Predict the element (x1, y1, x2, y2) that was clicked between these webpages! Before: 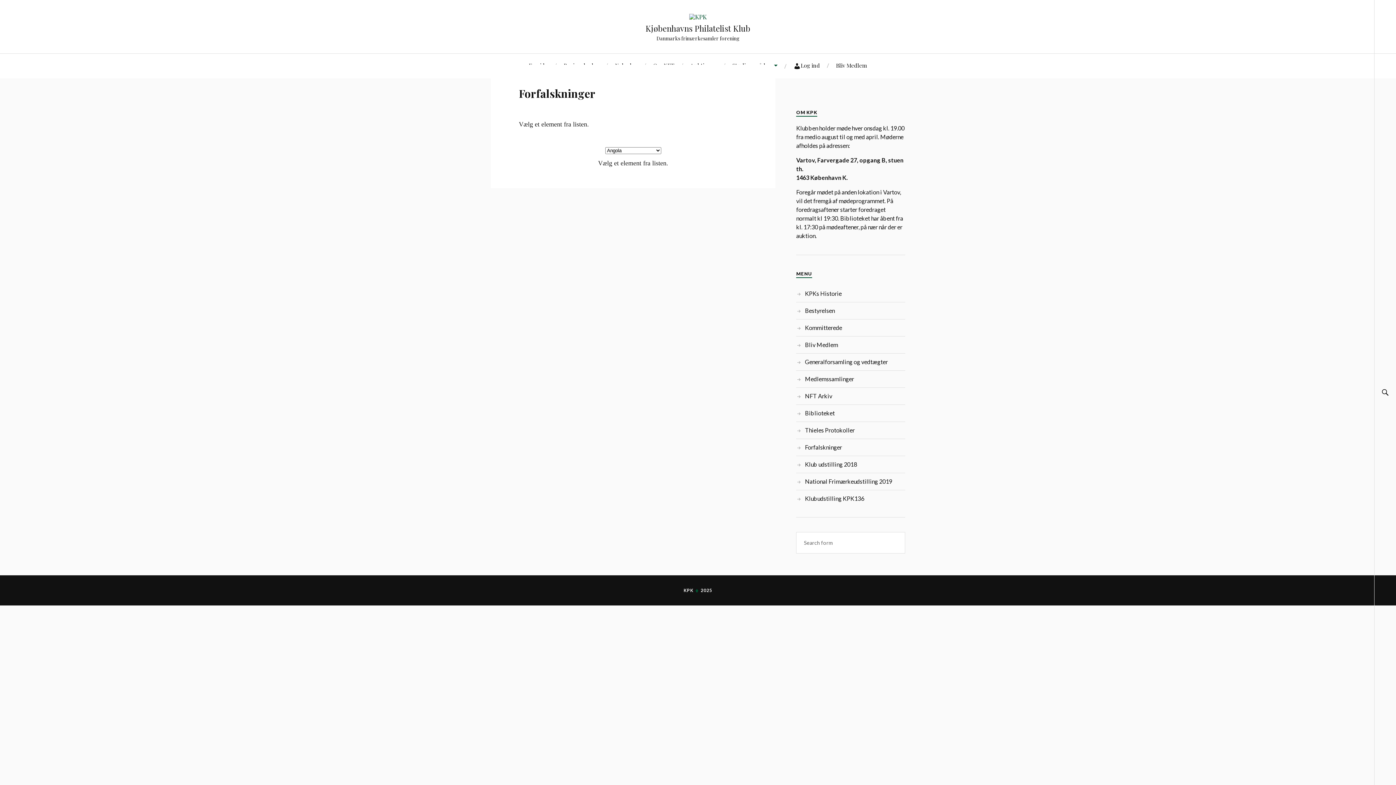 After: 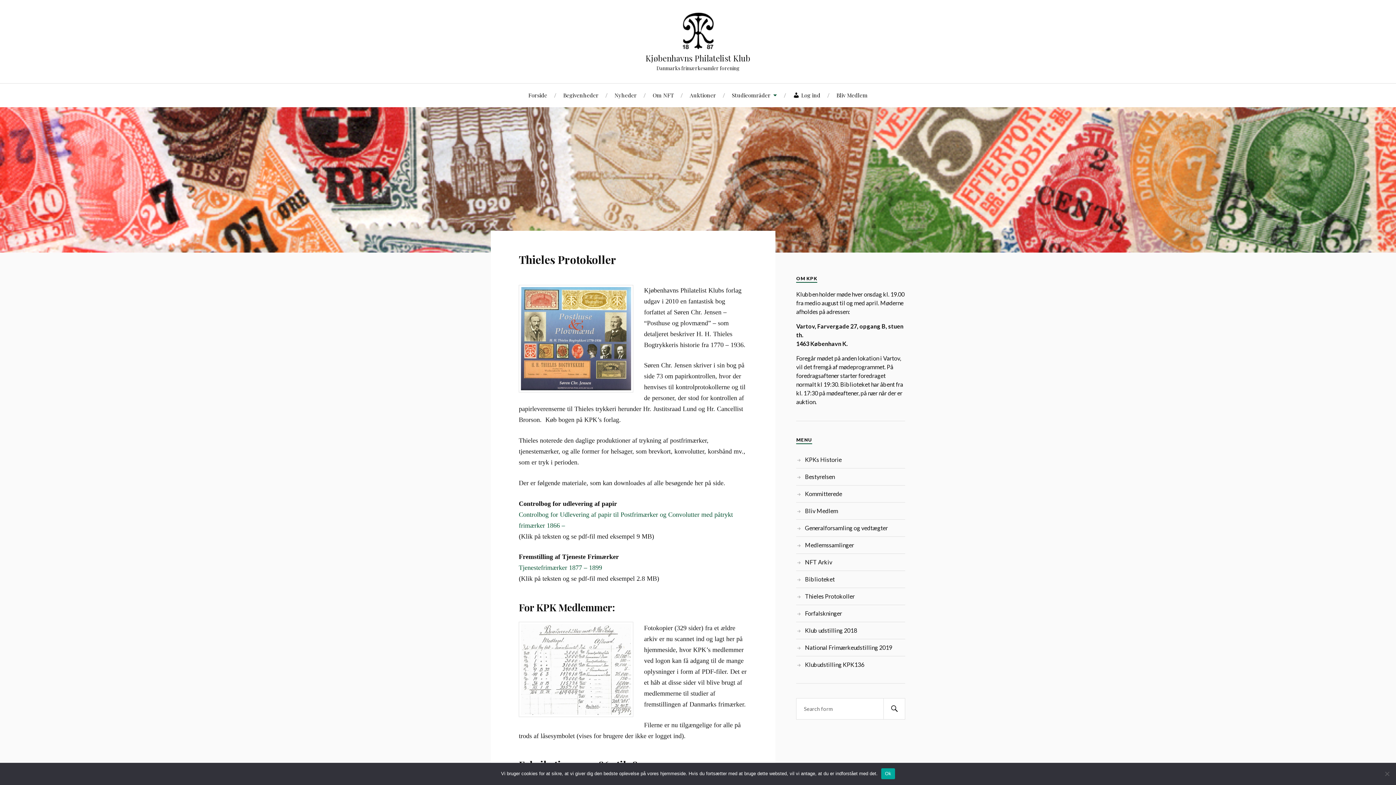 Action: bbox: (805, 427, 854, 433) label: Thieles Protokoller